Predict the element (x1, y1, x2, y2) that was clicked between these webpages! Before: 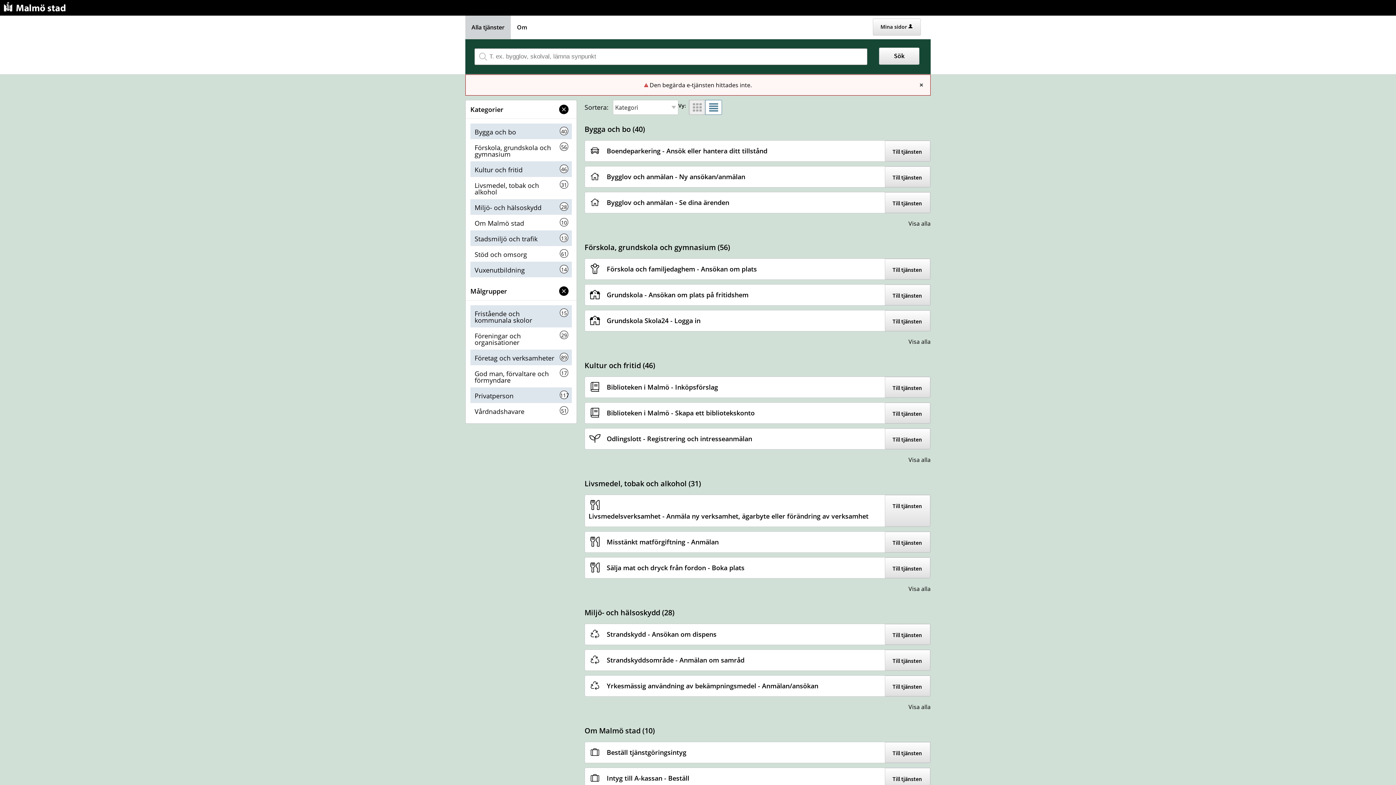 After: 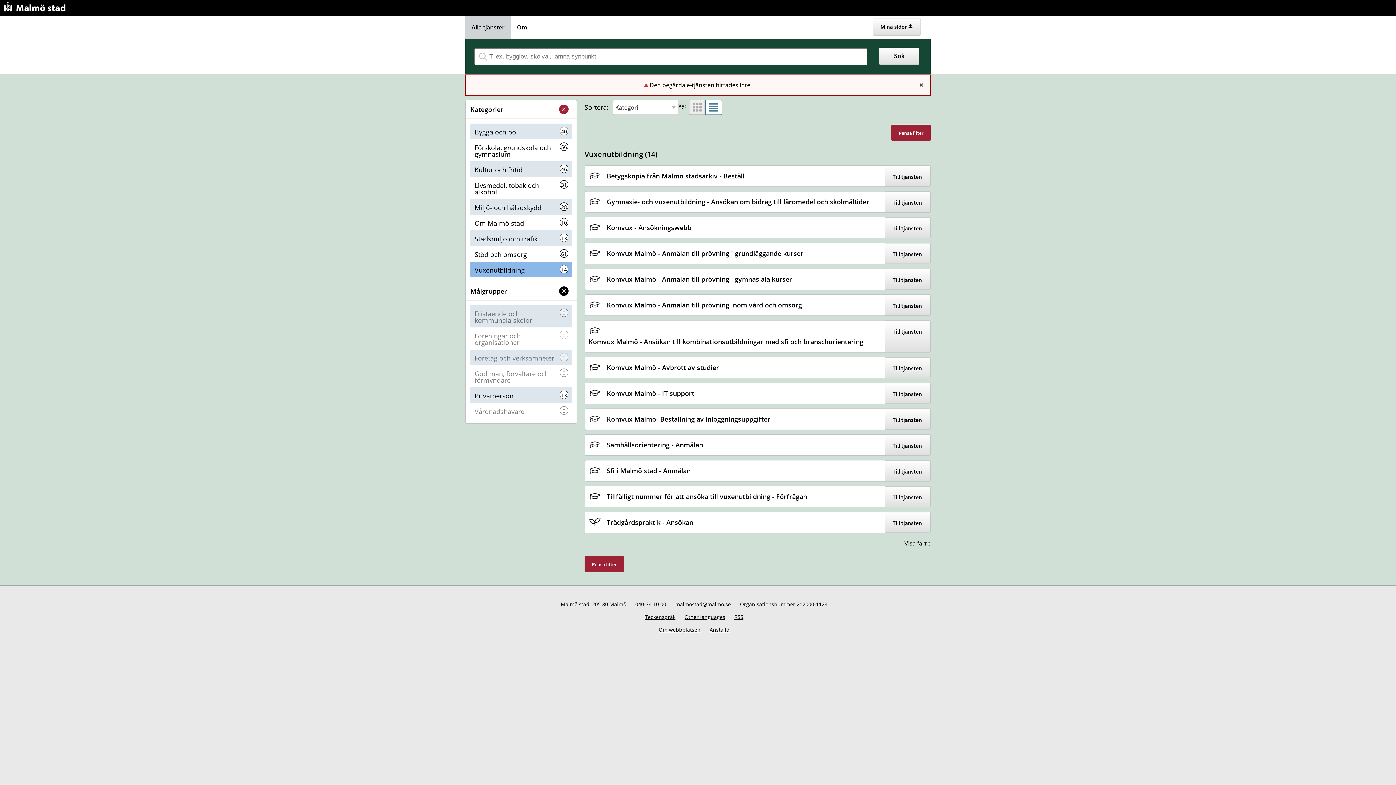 Action: bbox: (470, 261, 572, 277) label: Vuxenutbildning
14